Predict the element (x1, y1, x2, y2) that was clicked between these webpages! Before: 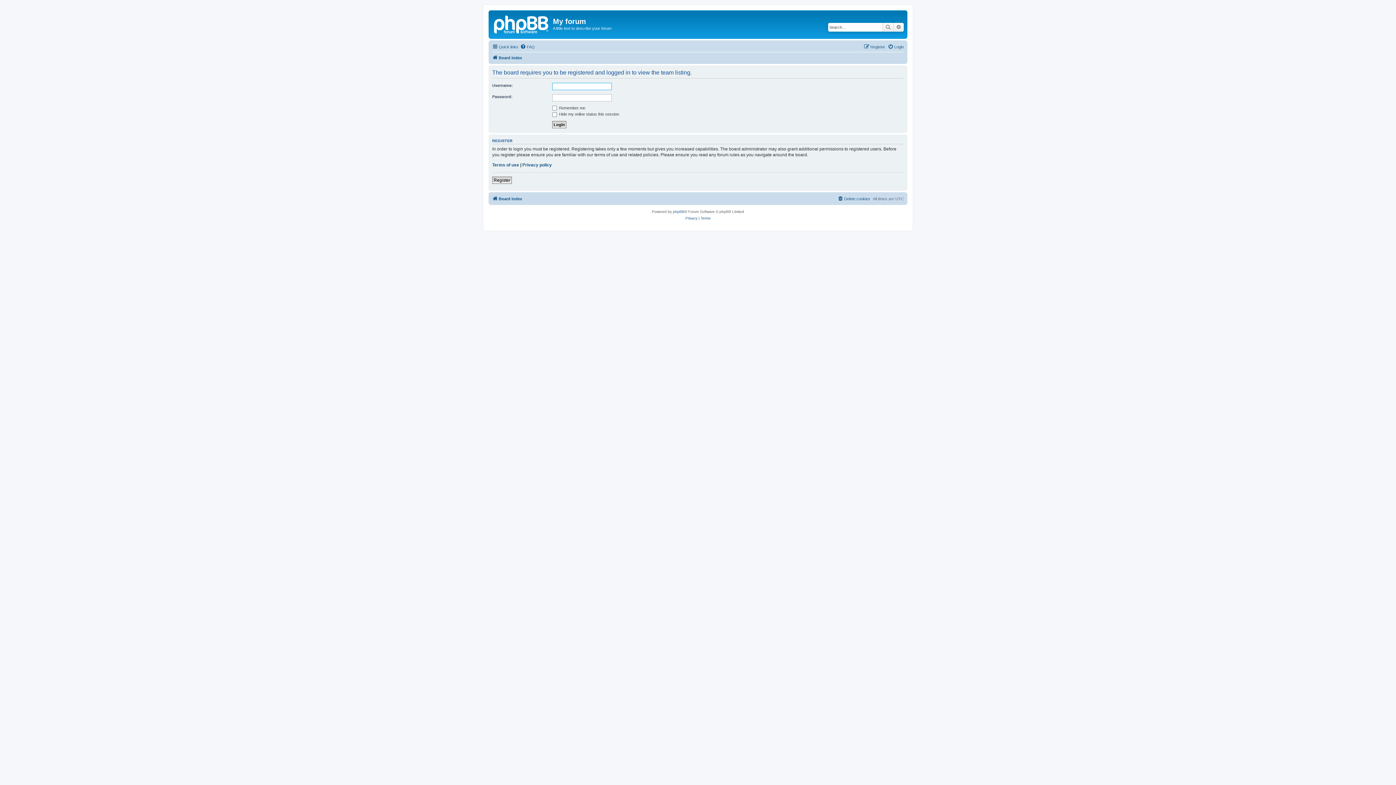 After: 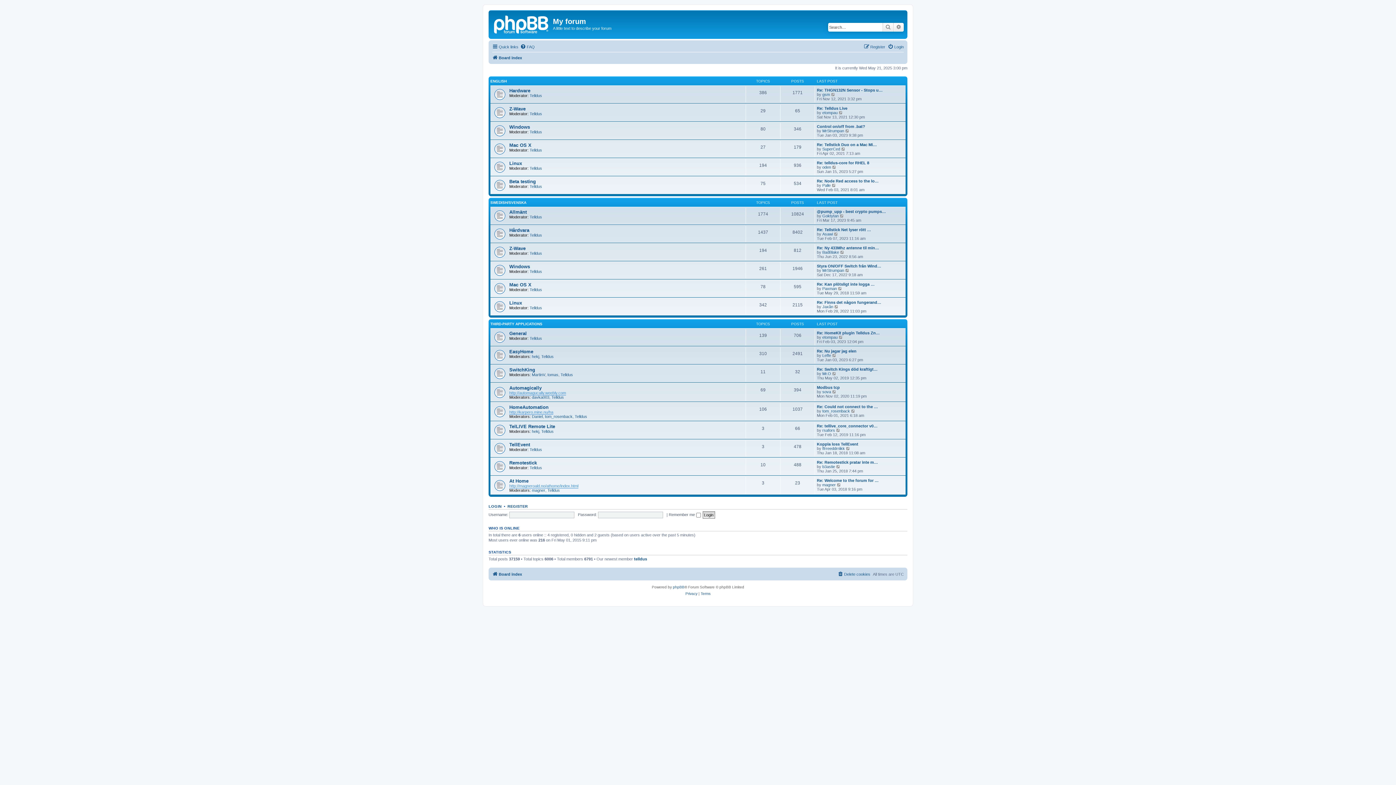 Action: bbox: (492, 194, 522, 203) label: Board index